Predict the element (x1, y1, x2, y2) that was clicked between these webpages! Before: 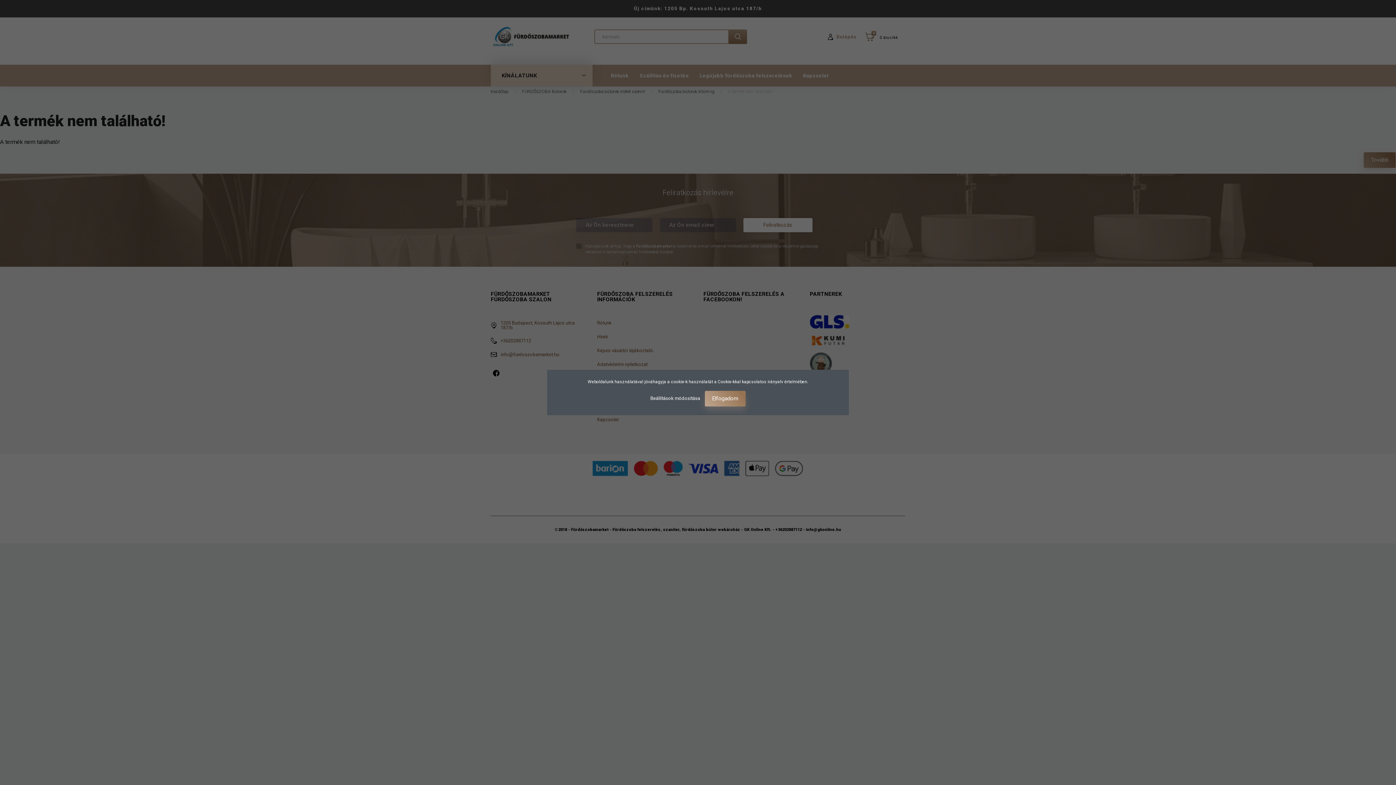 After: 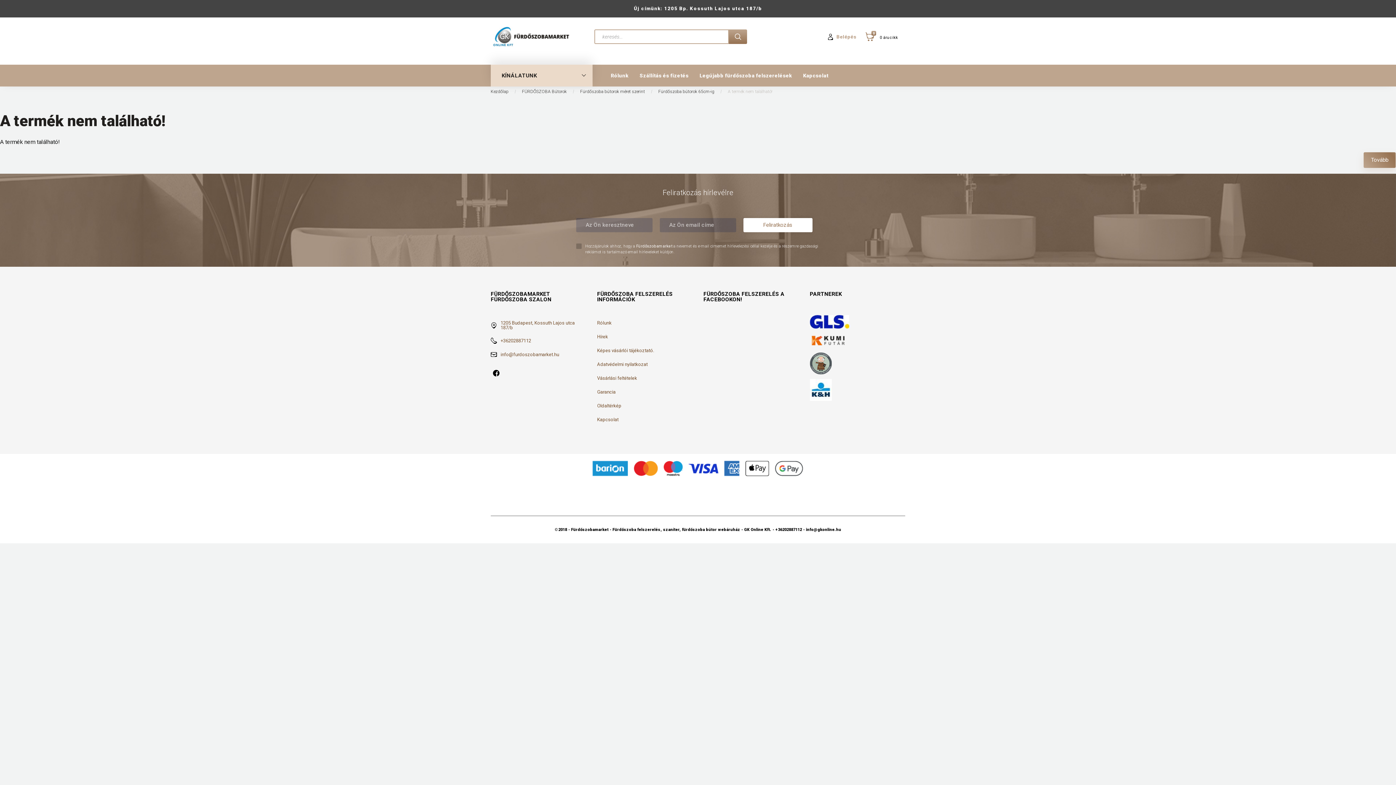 Action: bbox: (705, 391, 745, 406) label: Elfogadom